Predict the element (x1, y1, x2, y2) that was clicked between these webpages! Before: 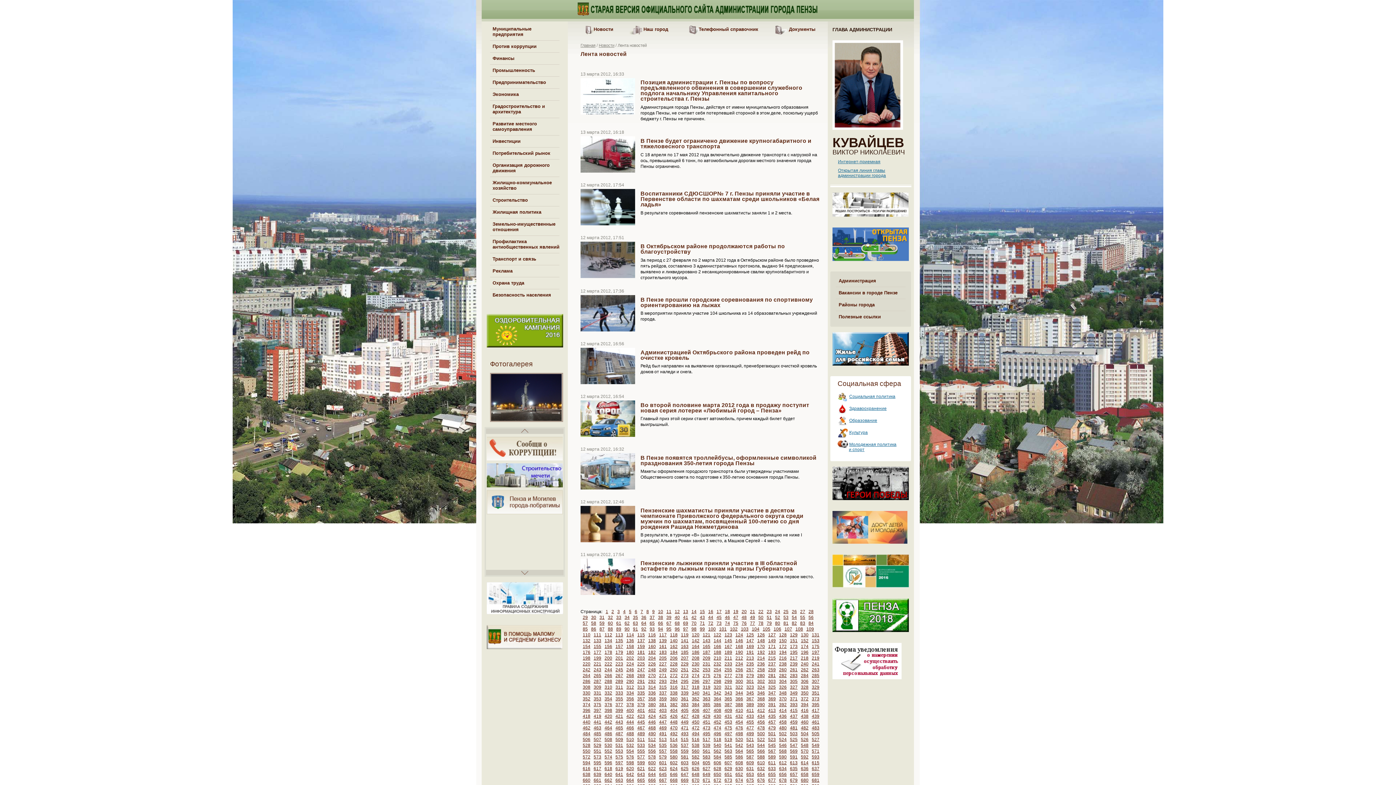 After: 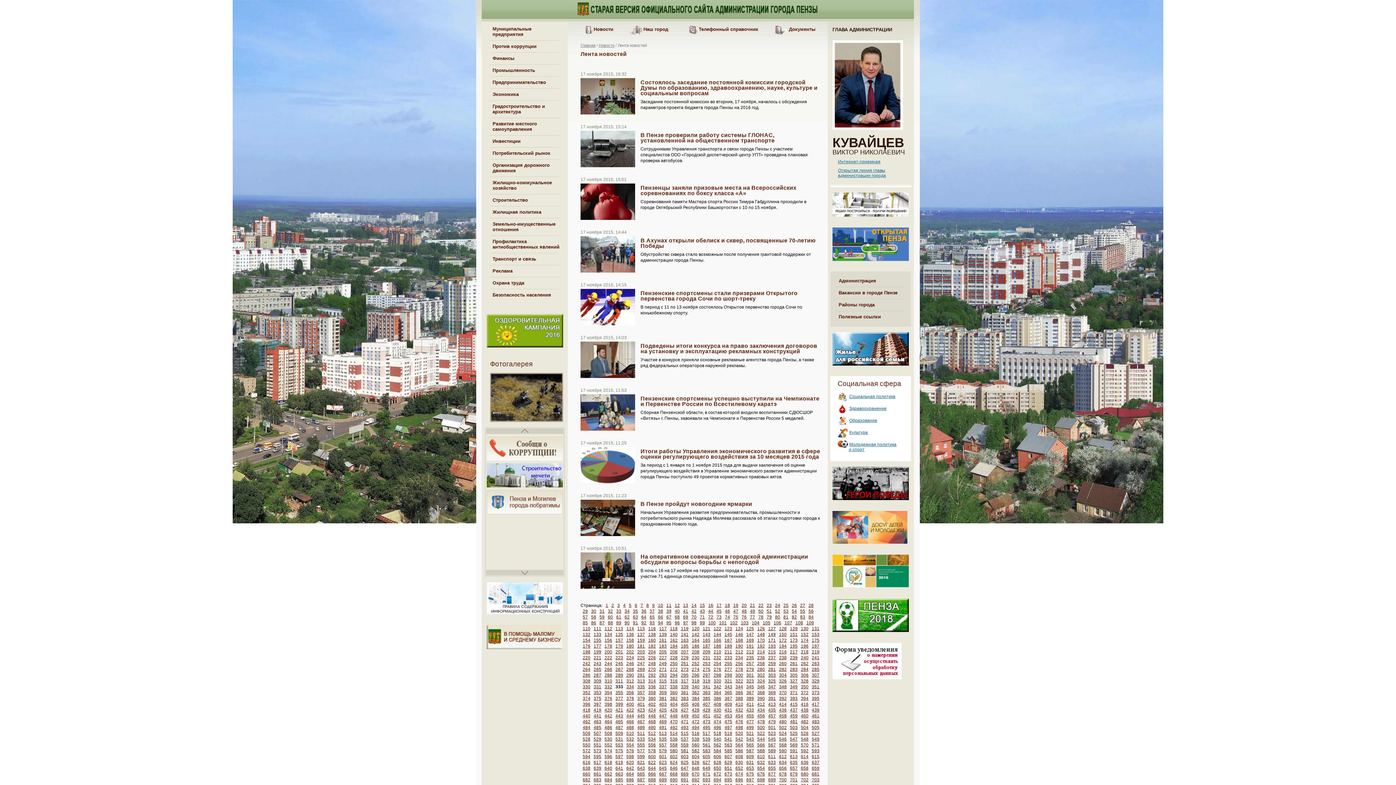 Action: bbox: (615, 690, 623, 695) label: 333